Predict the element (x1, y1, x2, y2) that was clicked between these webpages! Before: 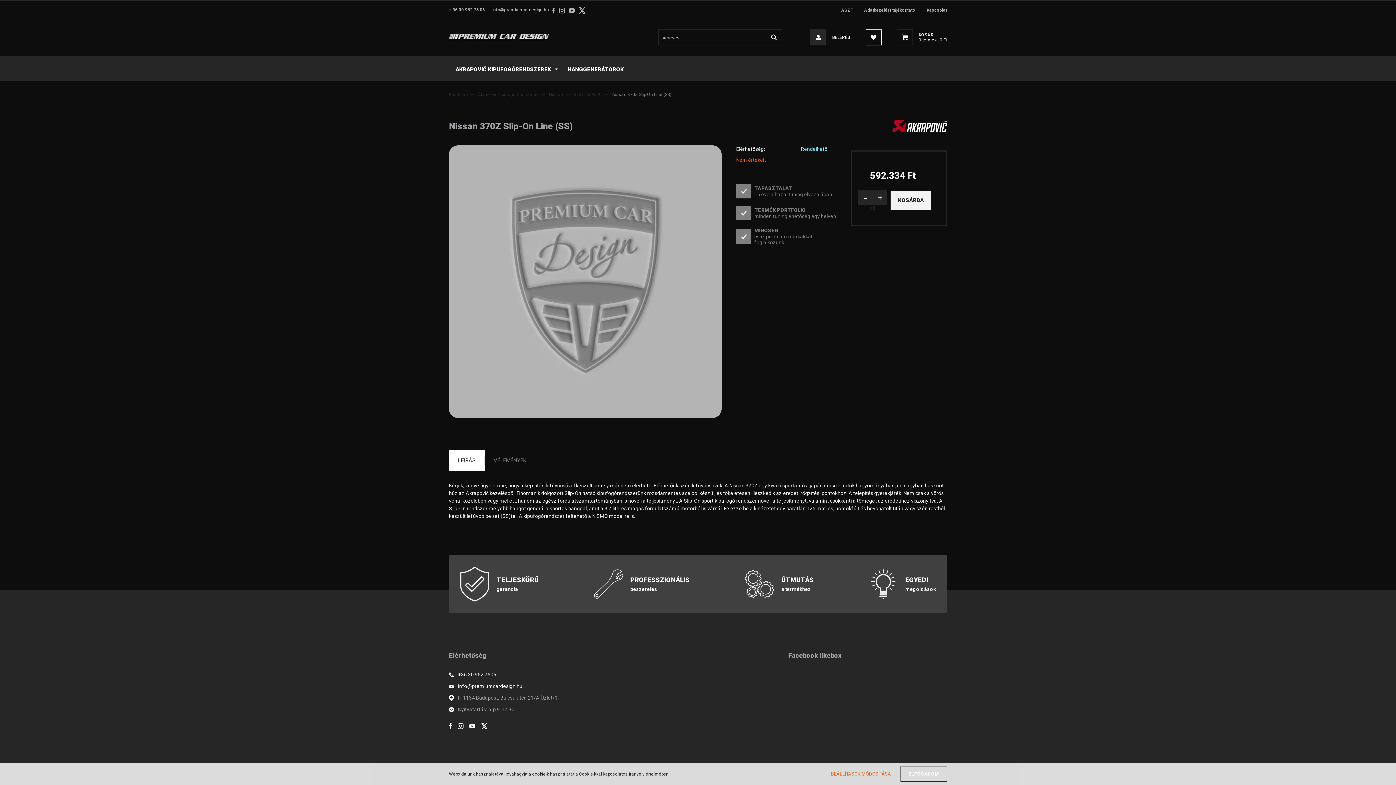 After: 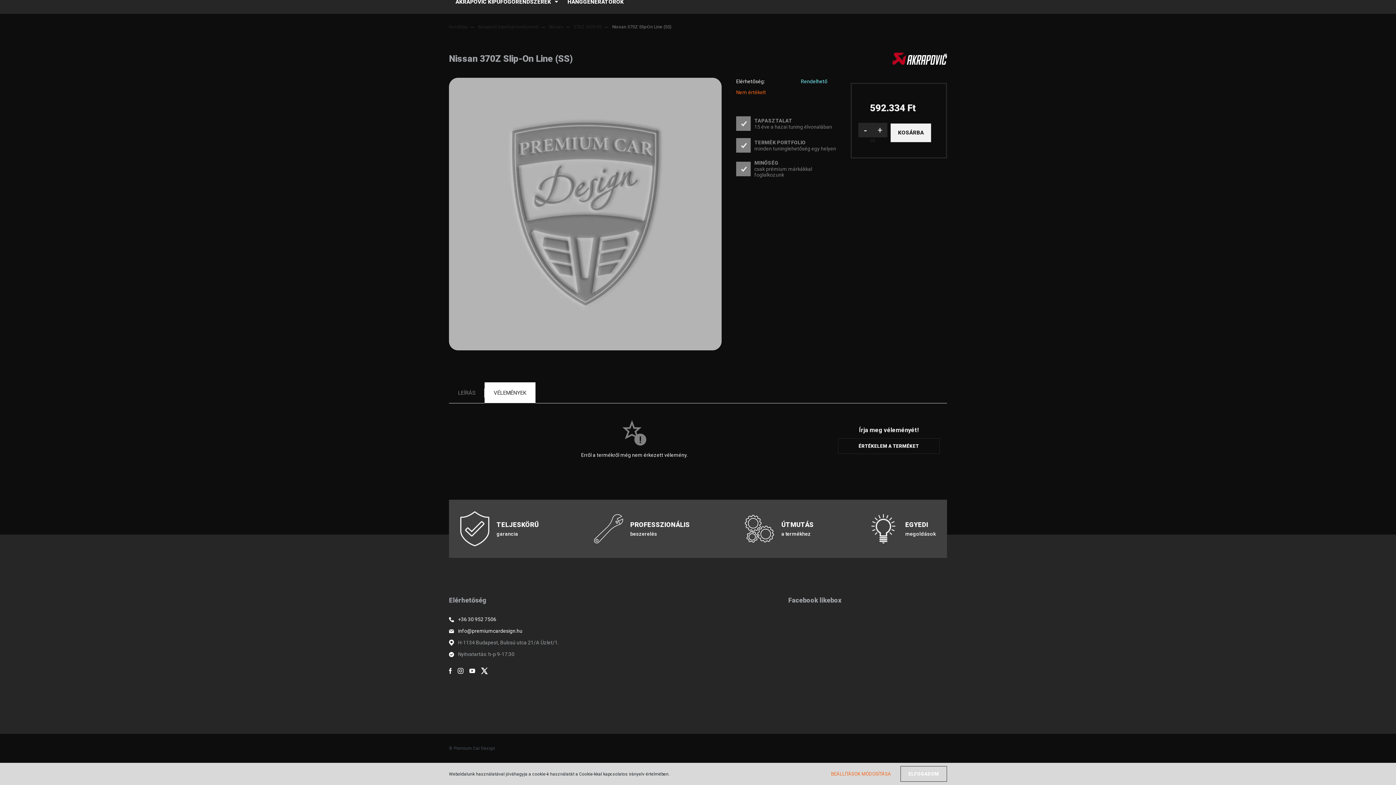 Action: label: Nem értékelt bbox: (736, 156, 836, 164)